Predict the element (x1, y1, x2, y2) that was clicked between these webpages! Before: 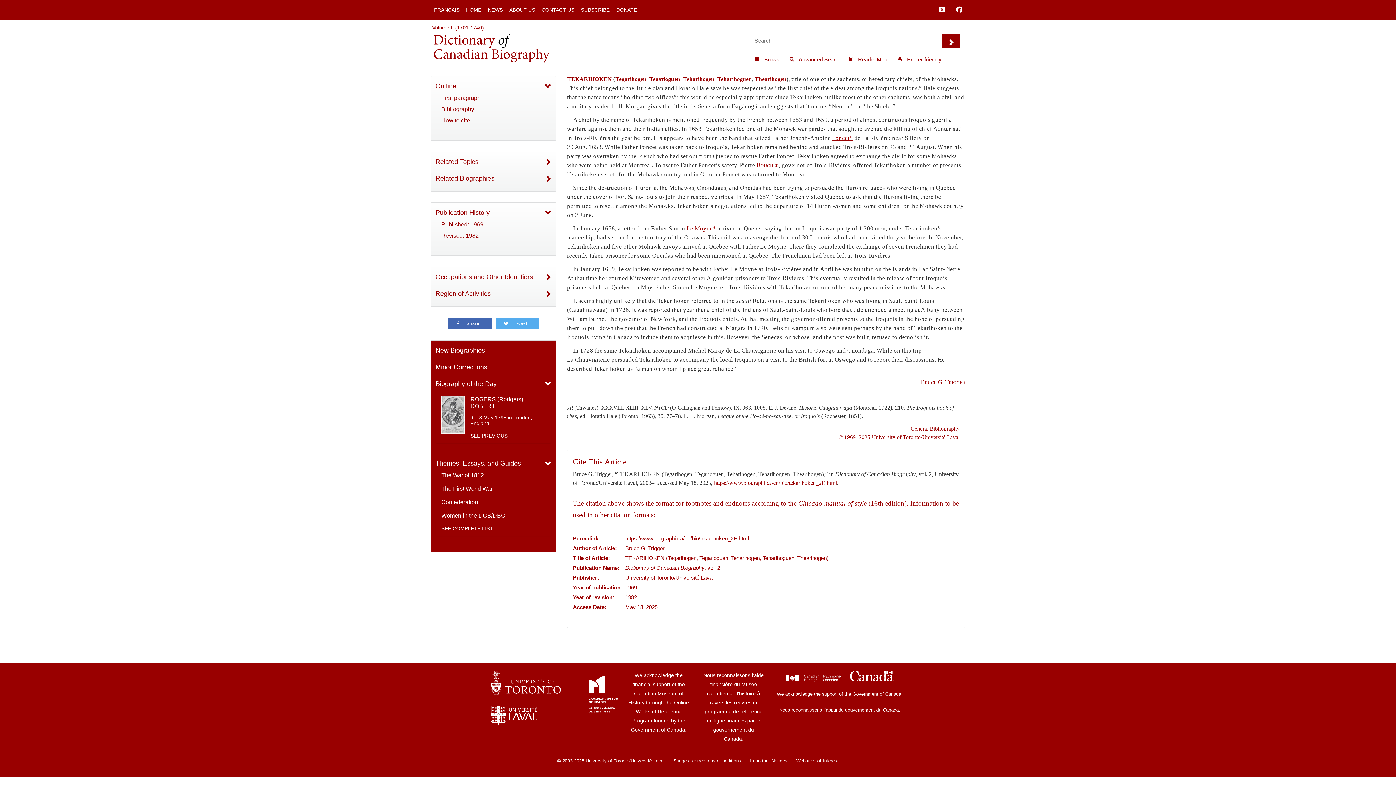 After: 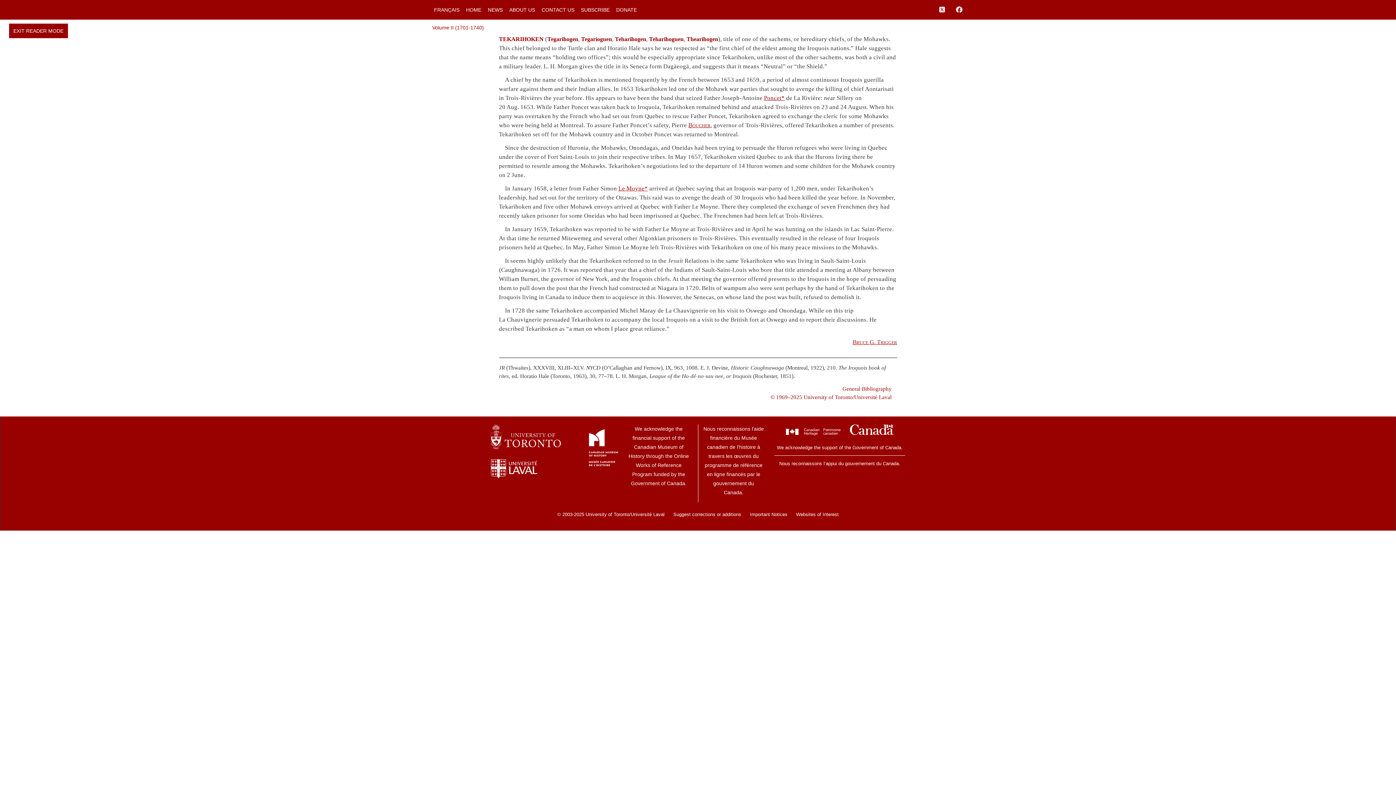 Action: label:  Reader Mode bbox: (843, 52, 892, 66)